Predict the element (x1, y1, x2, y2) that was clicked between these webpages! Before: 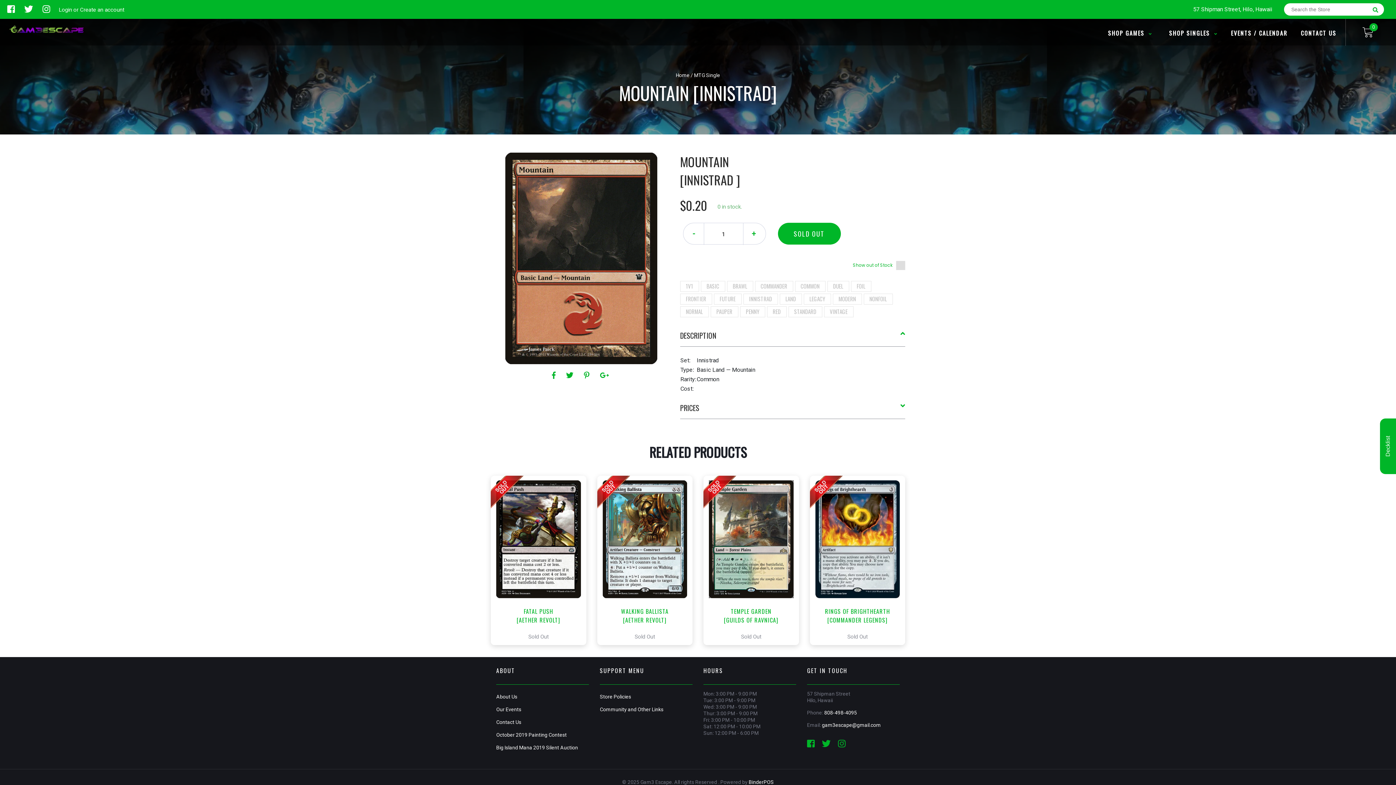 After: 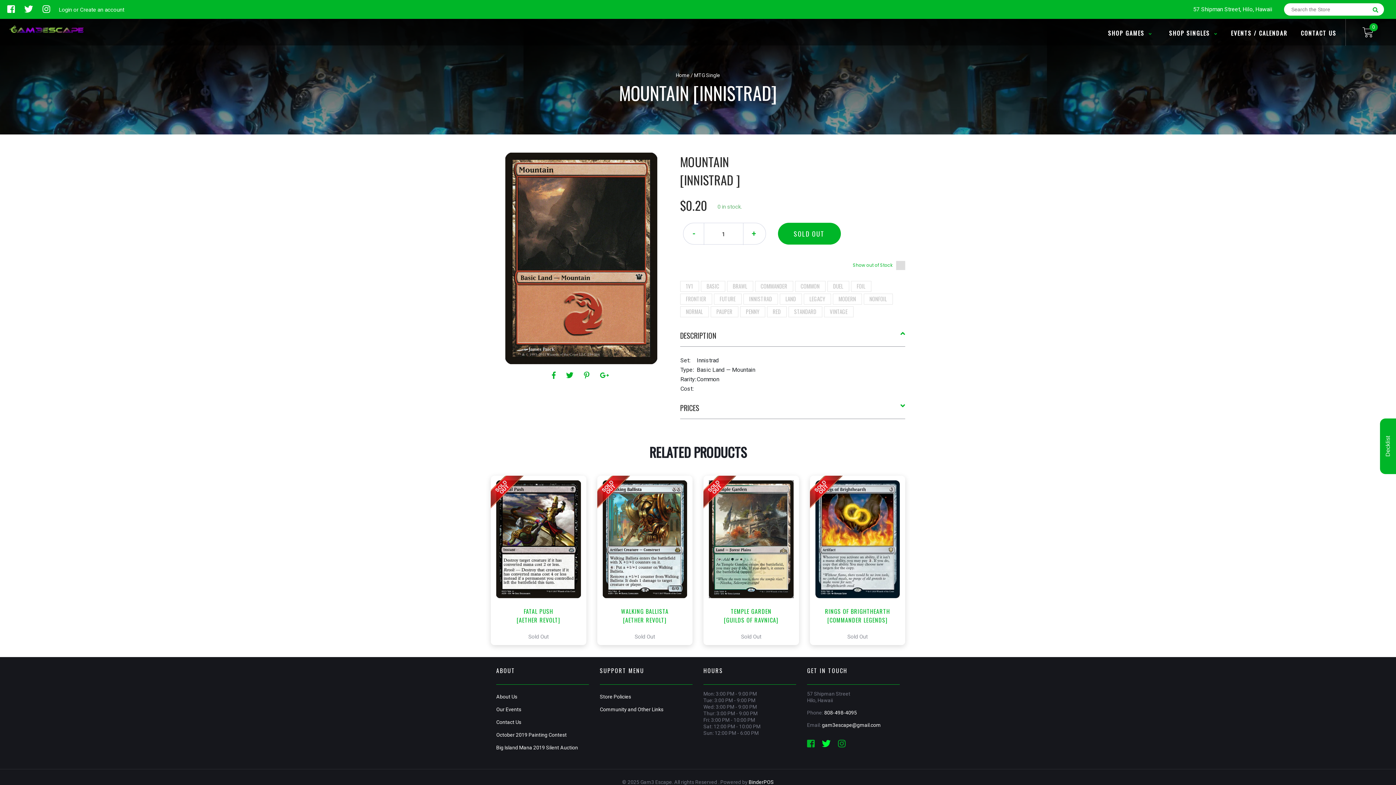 Action: bbox: (822, 741, 838, 748) label:  